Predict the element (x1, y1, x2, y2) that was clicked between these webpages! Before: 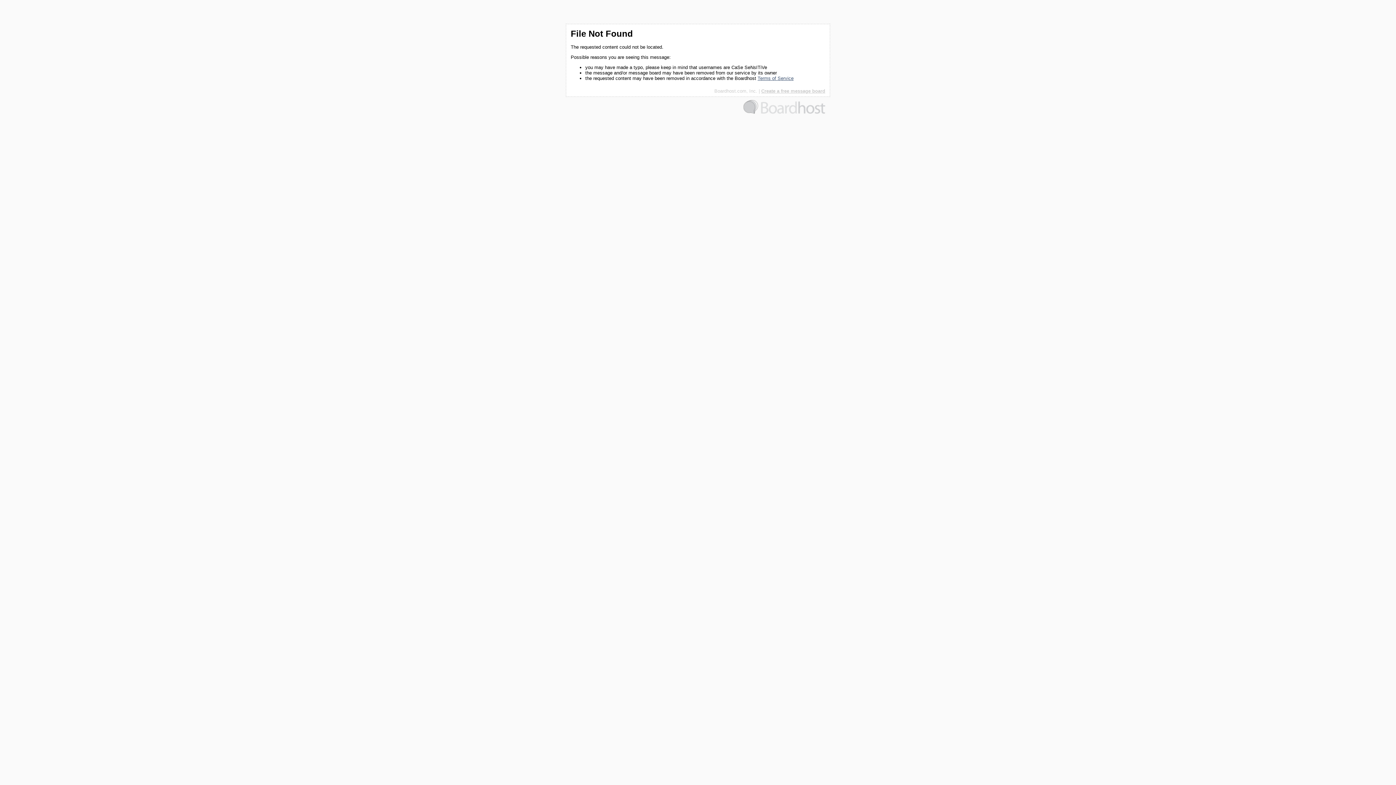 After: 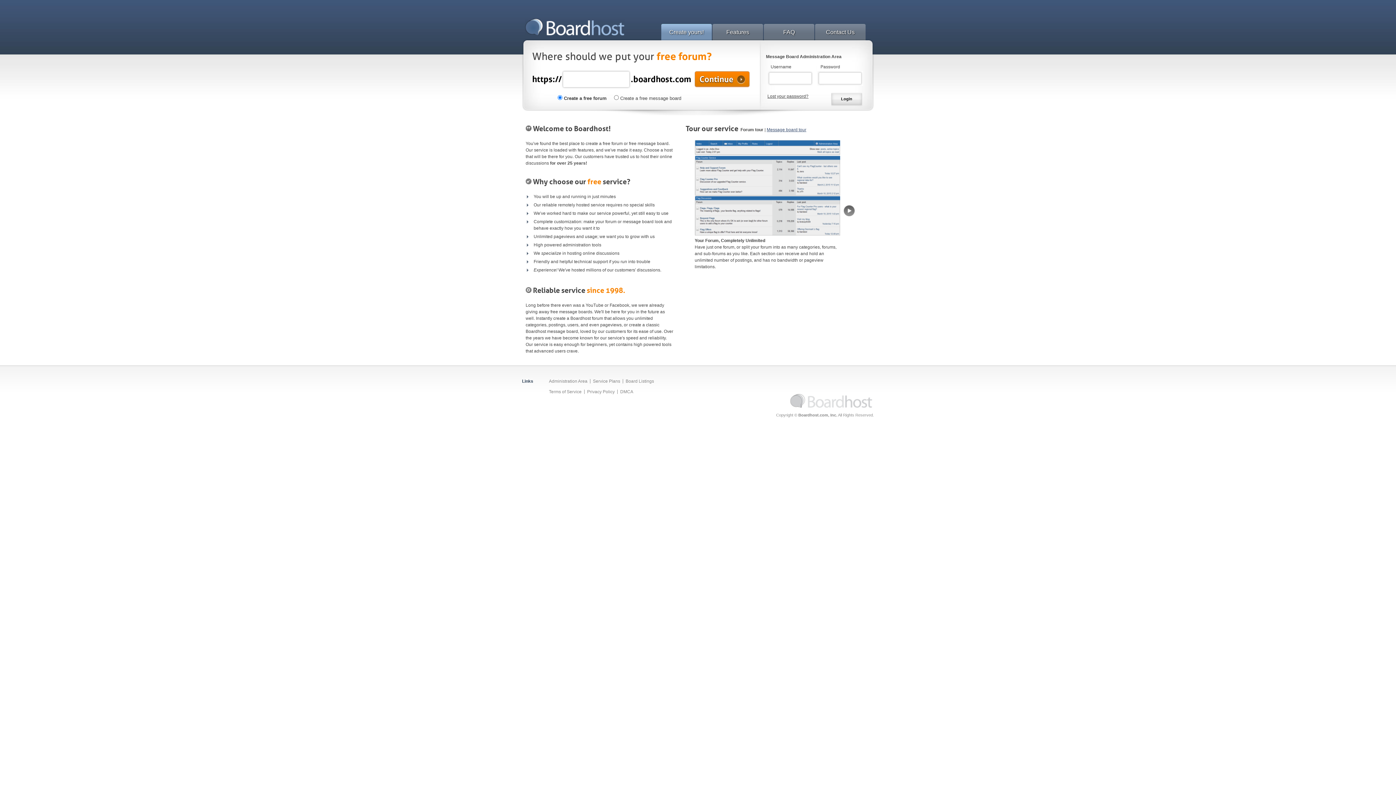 Action: bbox: (743, 109, 825, 115)